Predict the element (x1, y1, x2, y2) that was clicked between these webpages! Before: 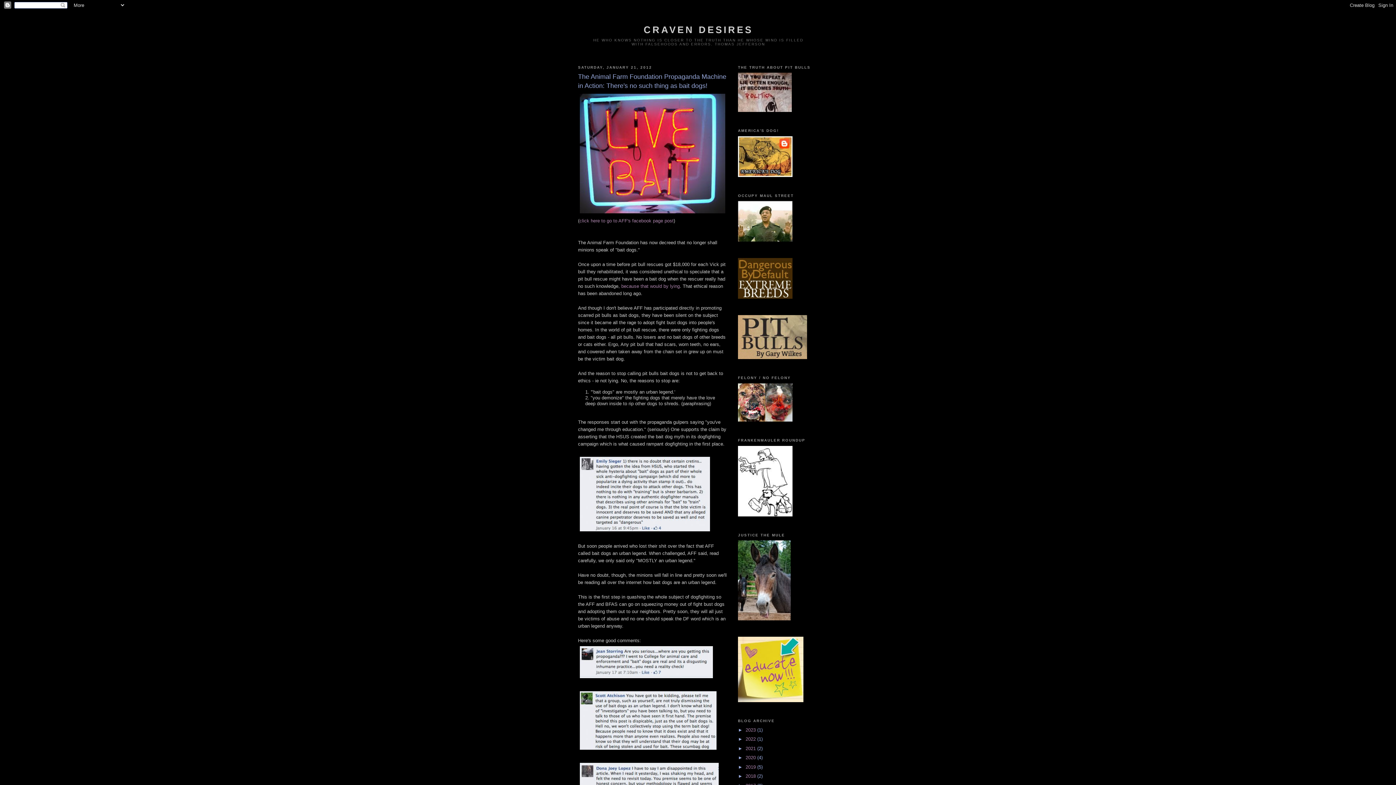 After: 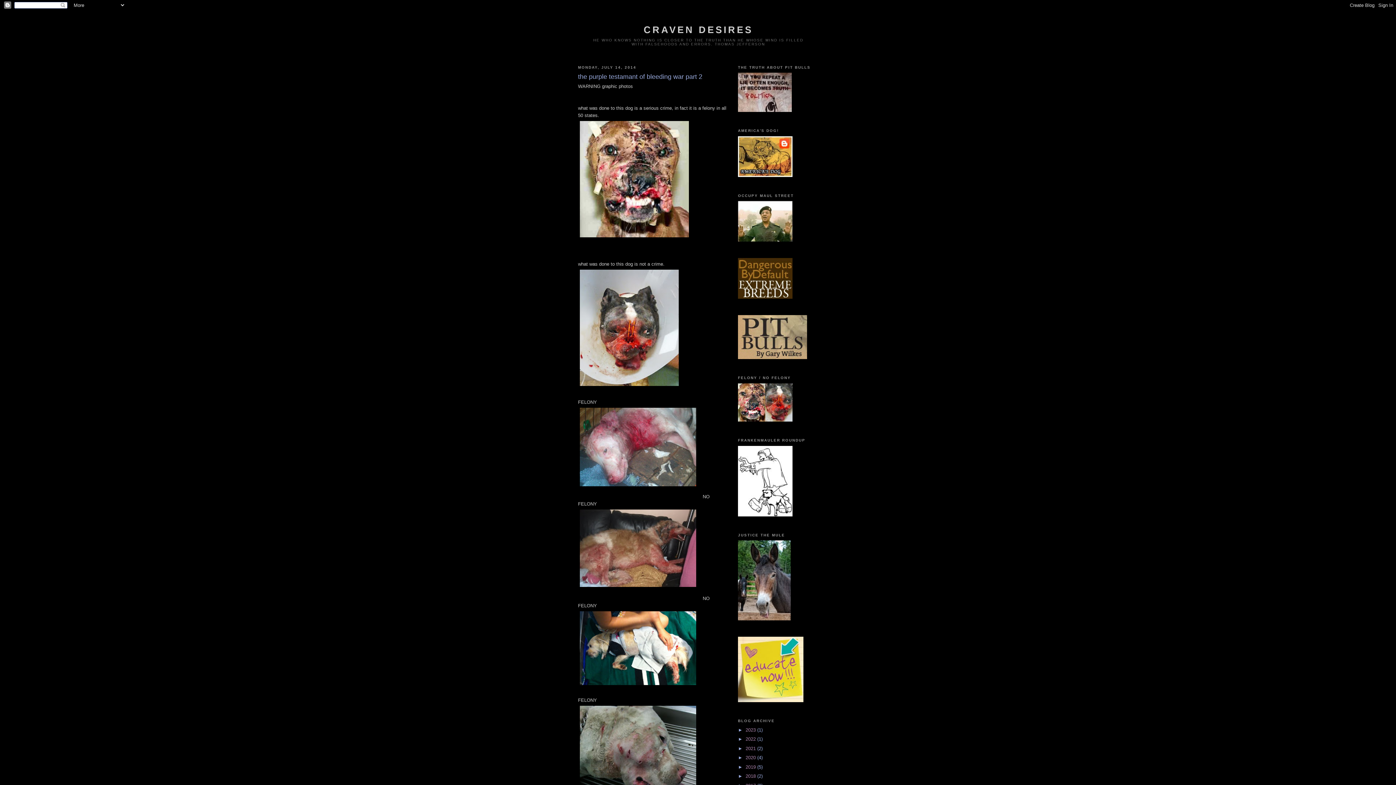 Action: bbox: (738, 417, 792, 422)